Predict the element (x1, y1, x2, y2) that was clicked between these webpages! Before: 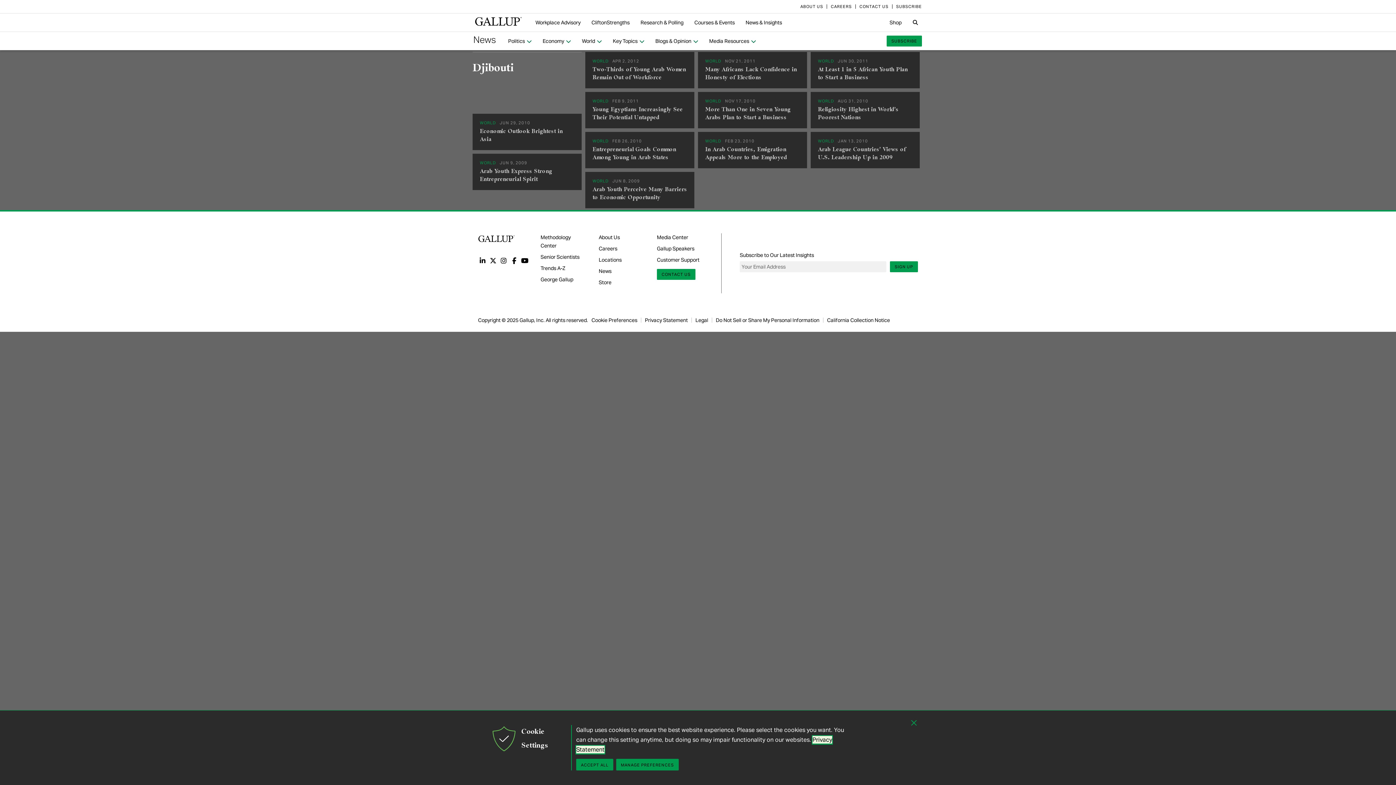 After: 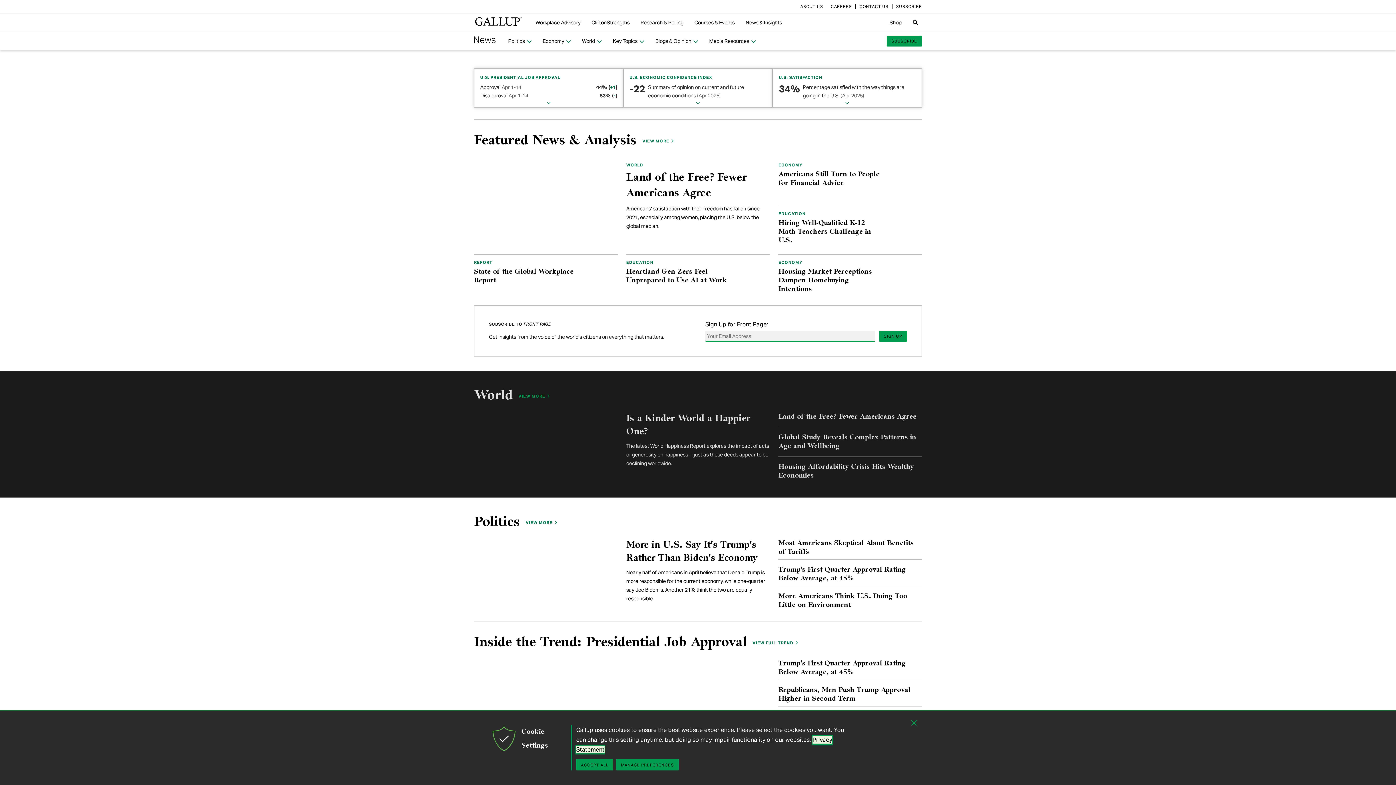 Action: label: News bbox: (598, 268, 611, 274)